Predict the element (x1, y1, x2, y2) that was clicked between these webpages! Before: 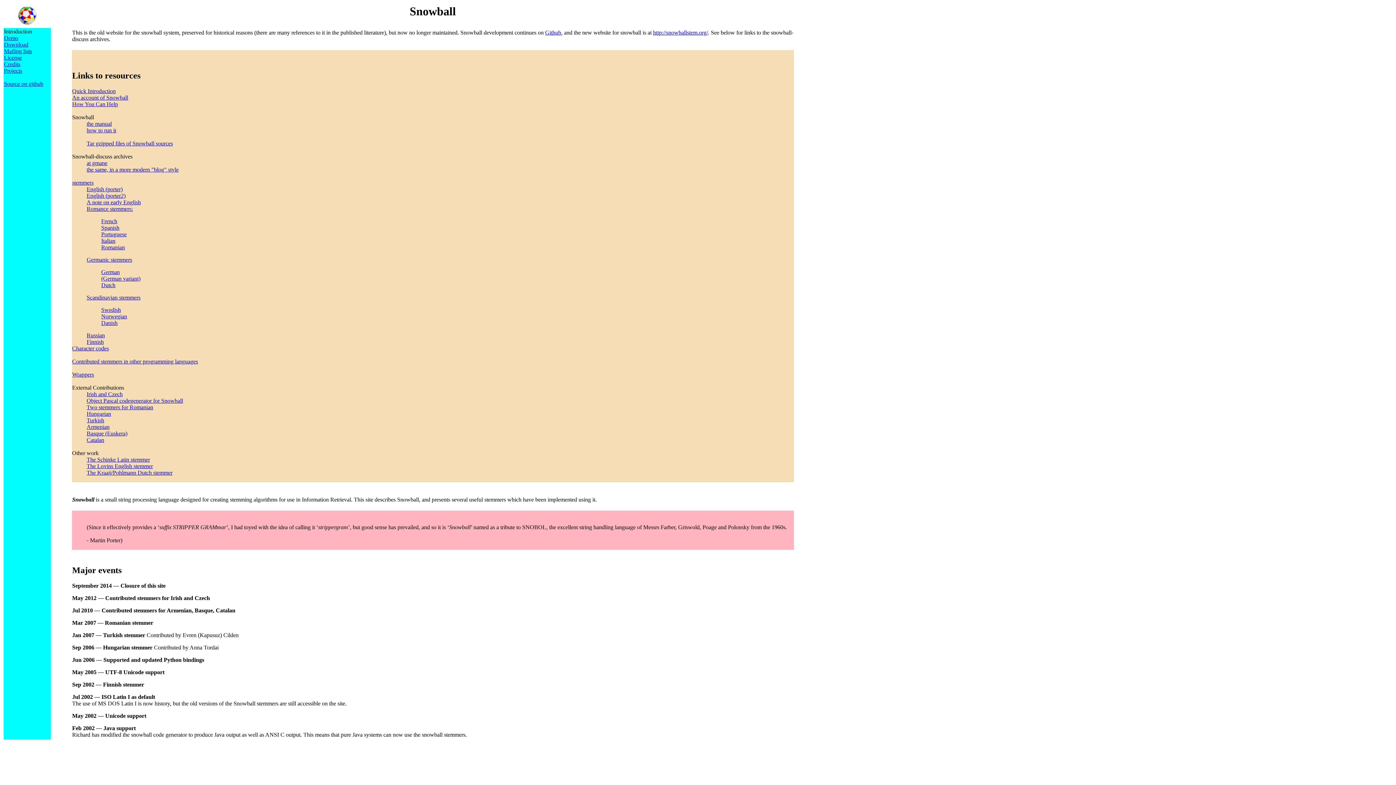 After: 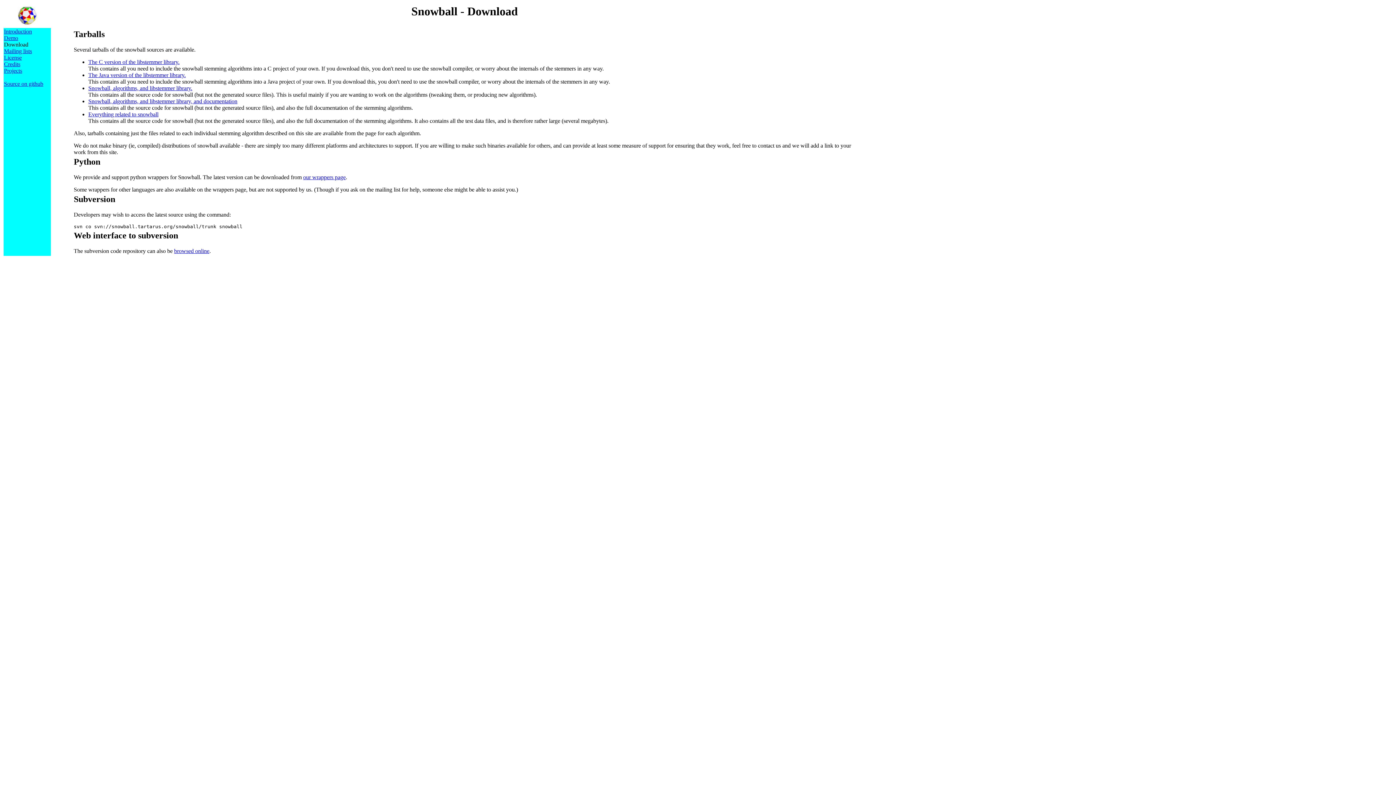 Action: bbox: (86, 140, 172, 146) label: Tar gzipped files of Snowball sources